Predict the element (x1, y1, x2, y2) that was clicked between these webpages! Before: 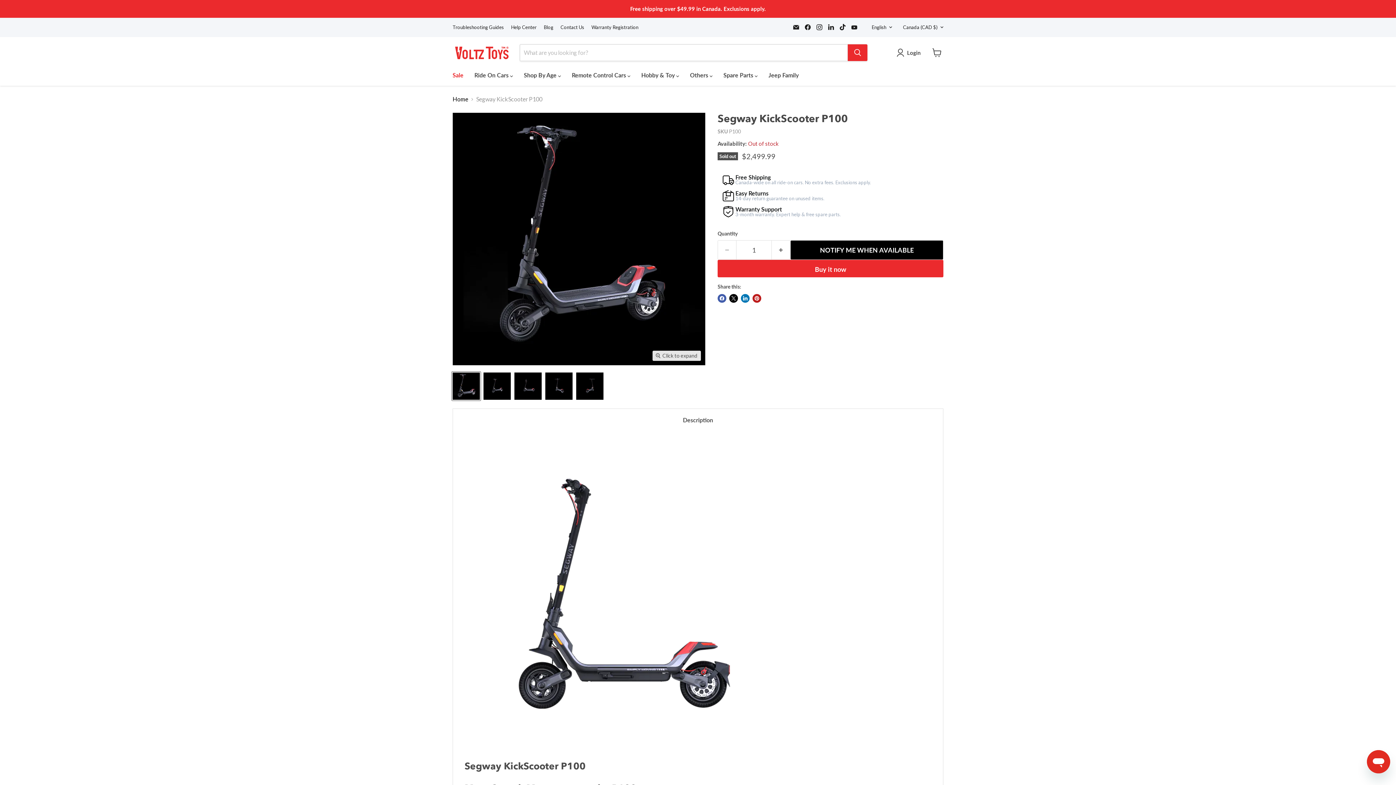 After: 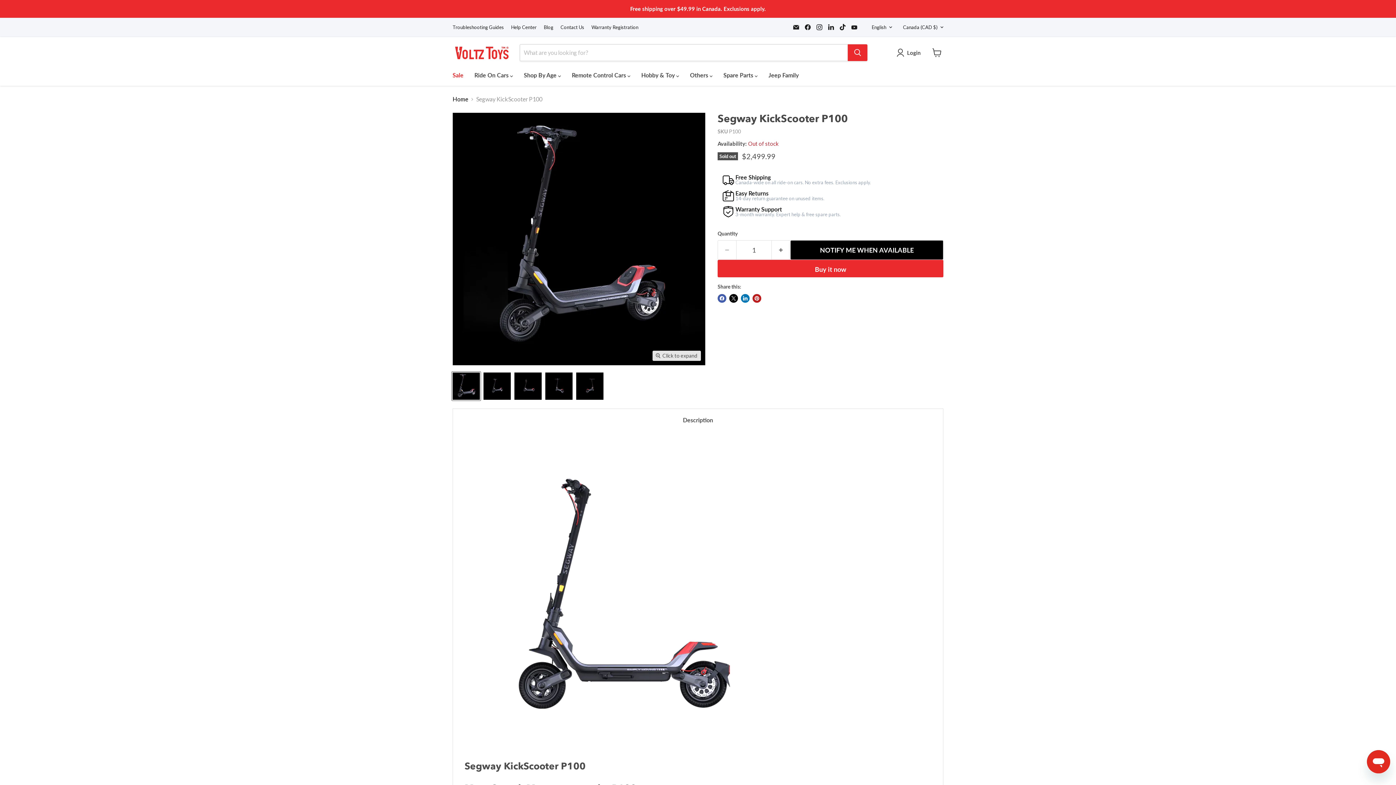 Action: label: NOTIFY ME WHEN AVAILABLE bbox: (790, 240, 943, 260)